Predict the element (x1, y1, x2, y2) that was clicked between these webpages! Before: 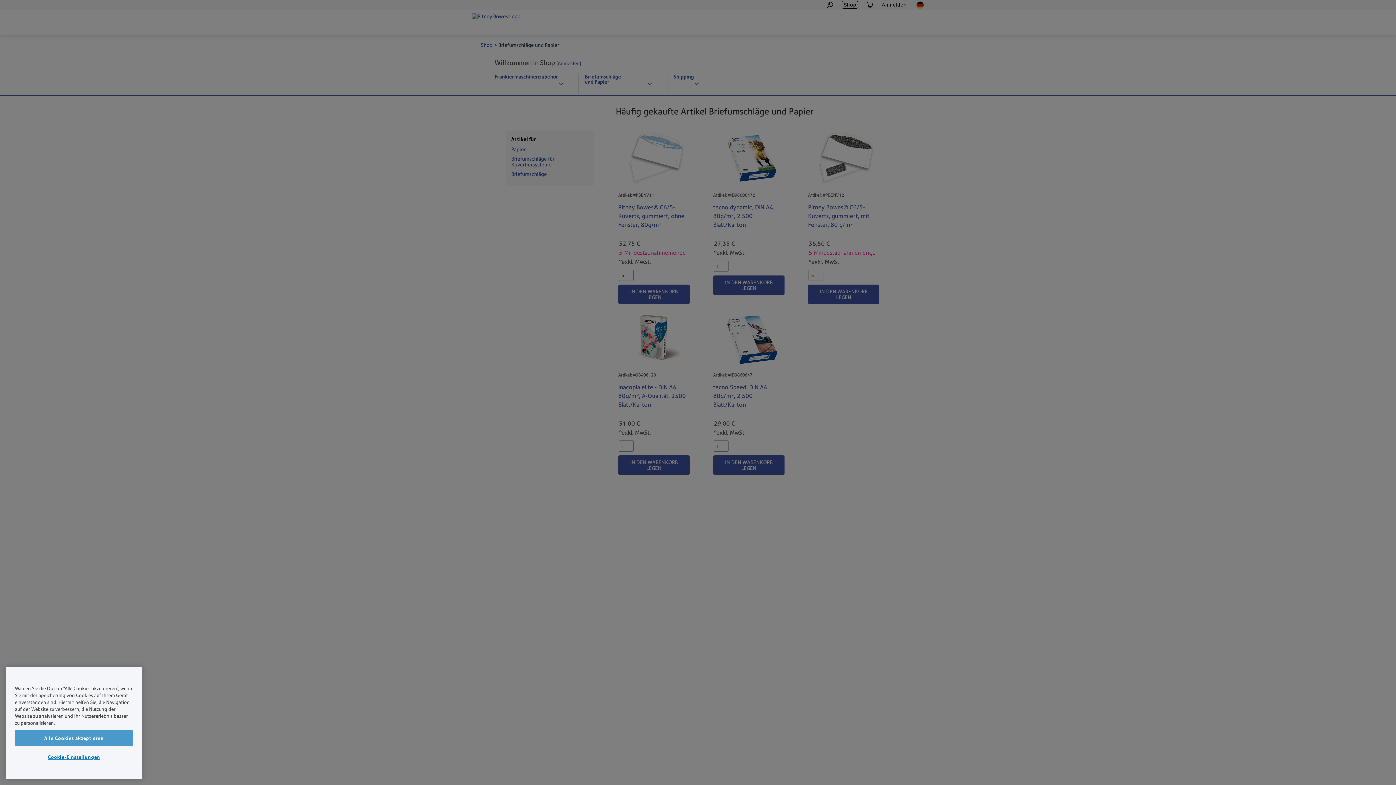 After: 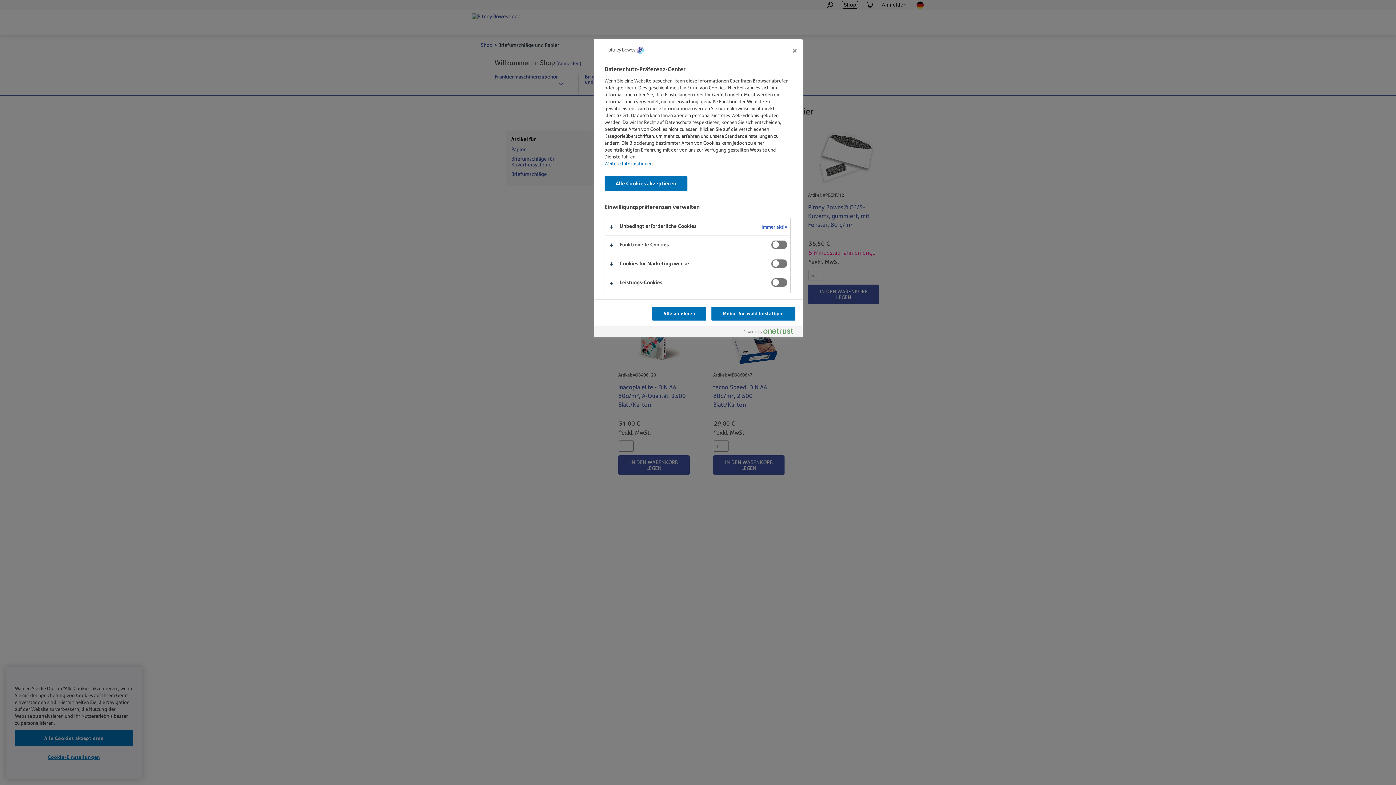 Action: bbox: (14, 773, 133, 789) label: Cookie-Einstellungen